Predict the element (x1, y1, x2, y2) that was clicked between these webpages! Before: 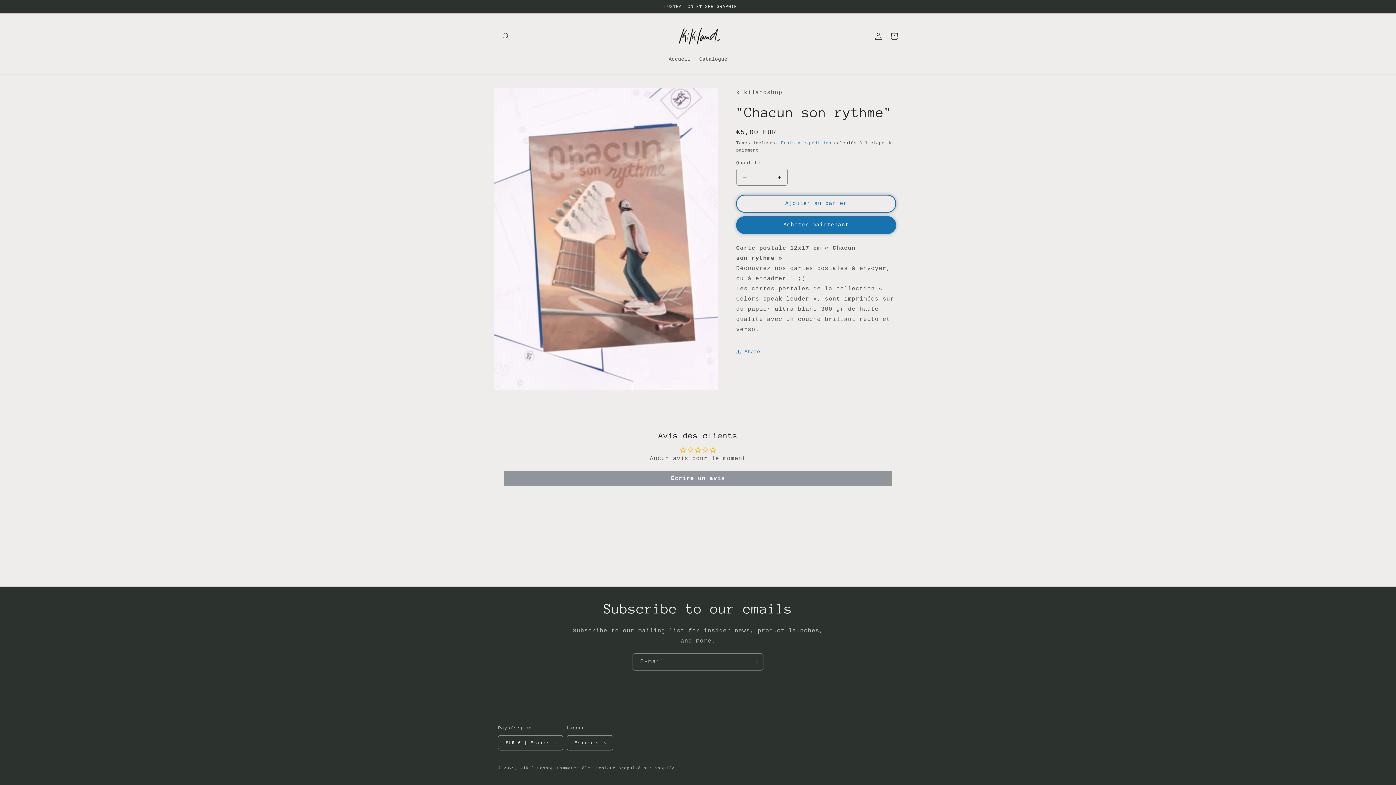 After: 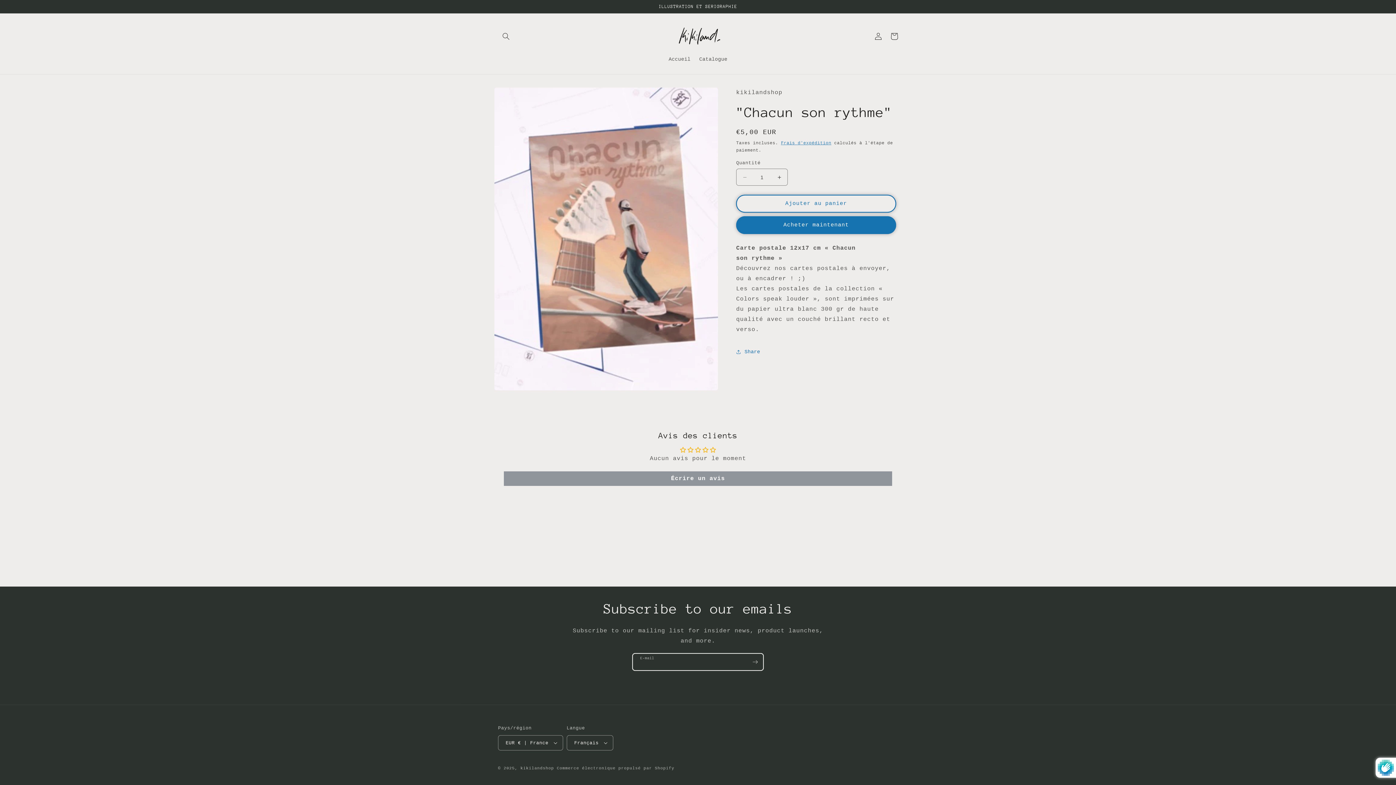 Action: label: S'inscrire bbox: (747, 653, 763, 670)